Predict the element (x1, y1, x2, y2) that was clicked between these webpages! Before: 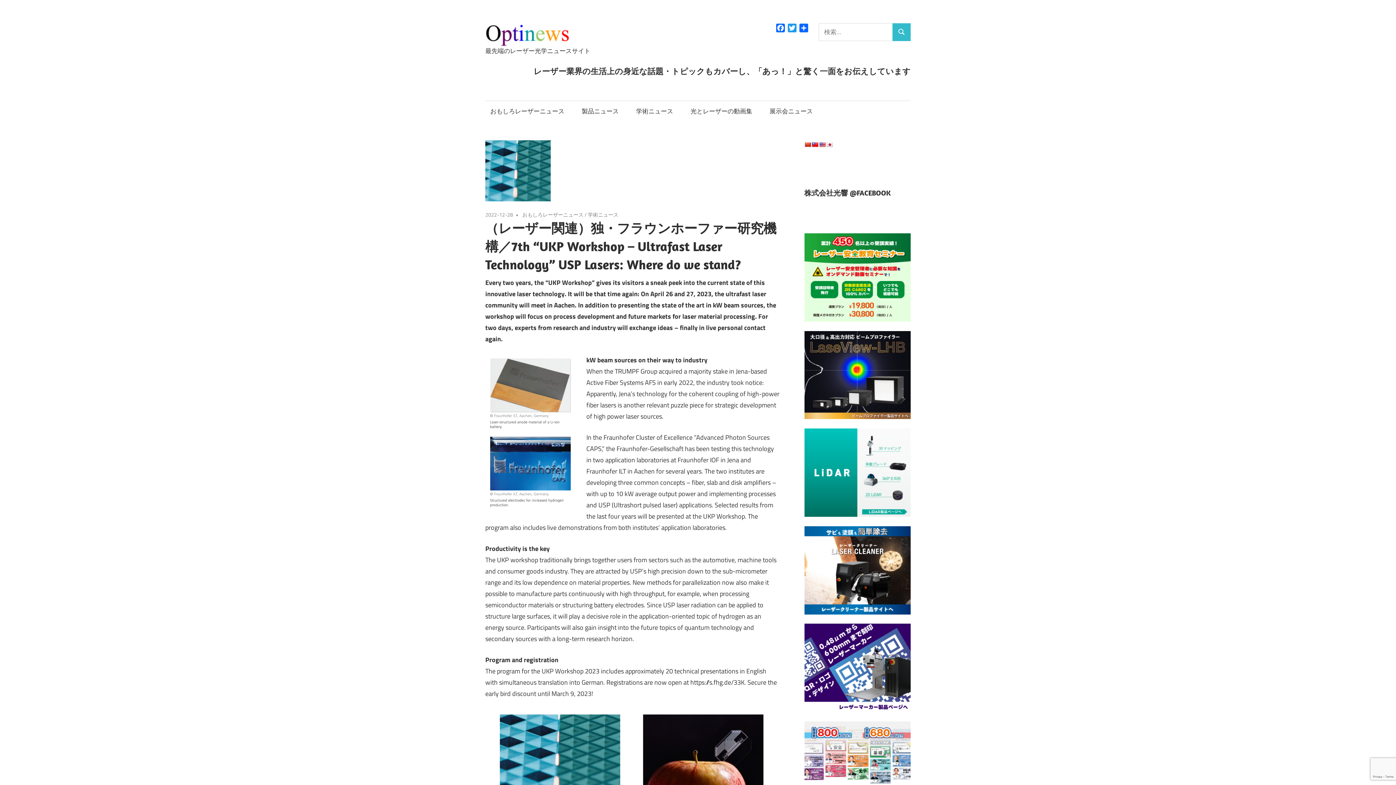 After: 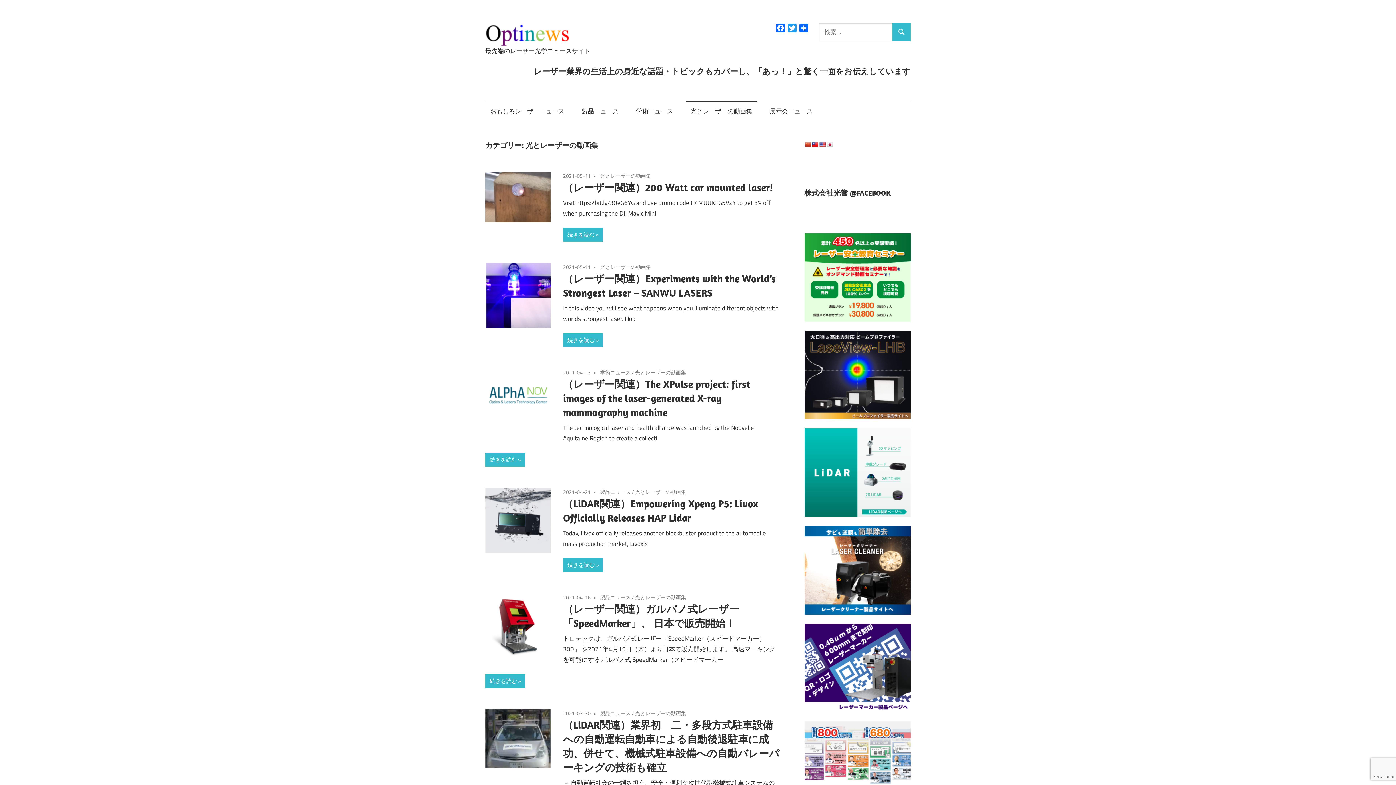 Action: label: 光とレーザーの動画集 bbox: (685, 100, 757, 121)